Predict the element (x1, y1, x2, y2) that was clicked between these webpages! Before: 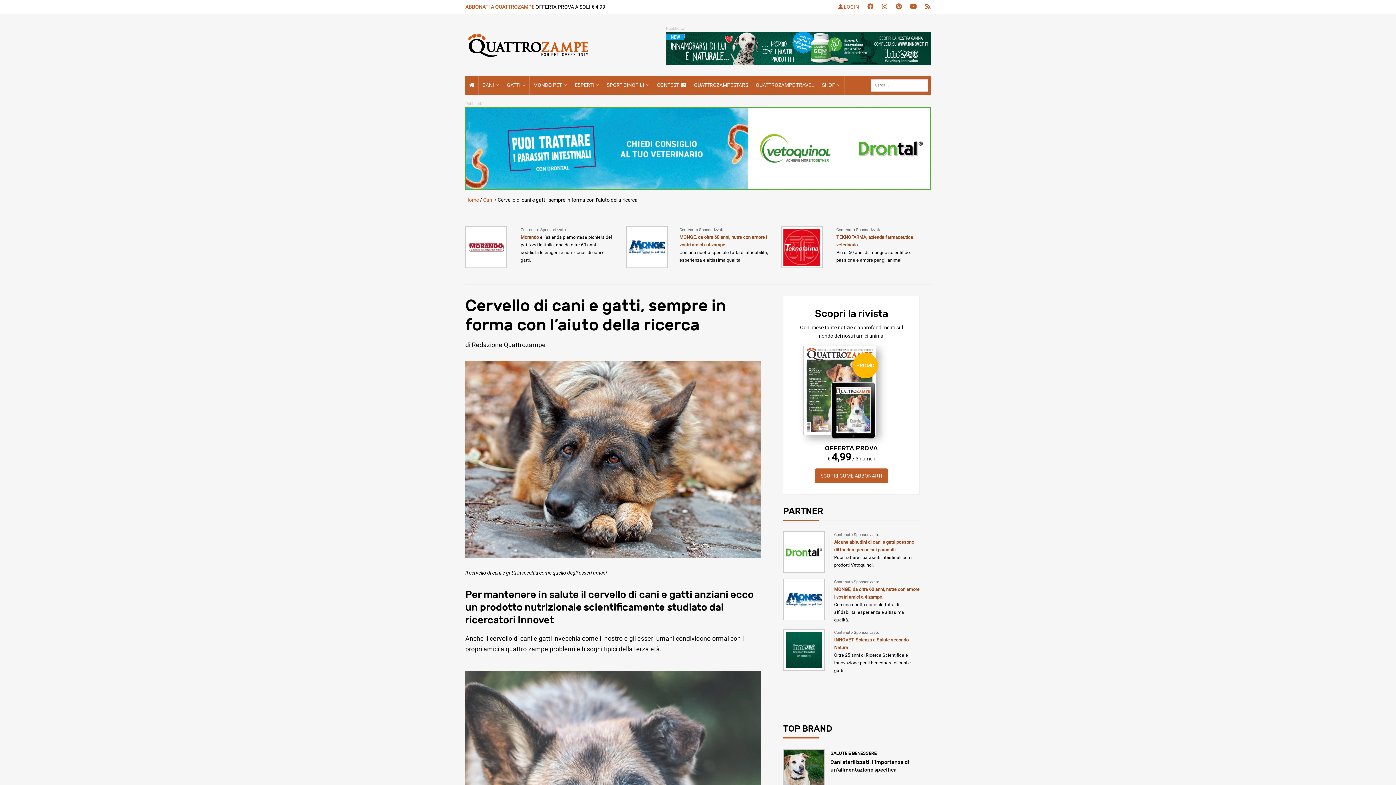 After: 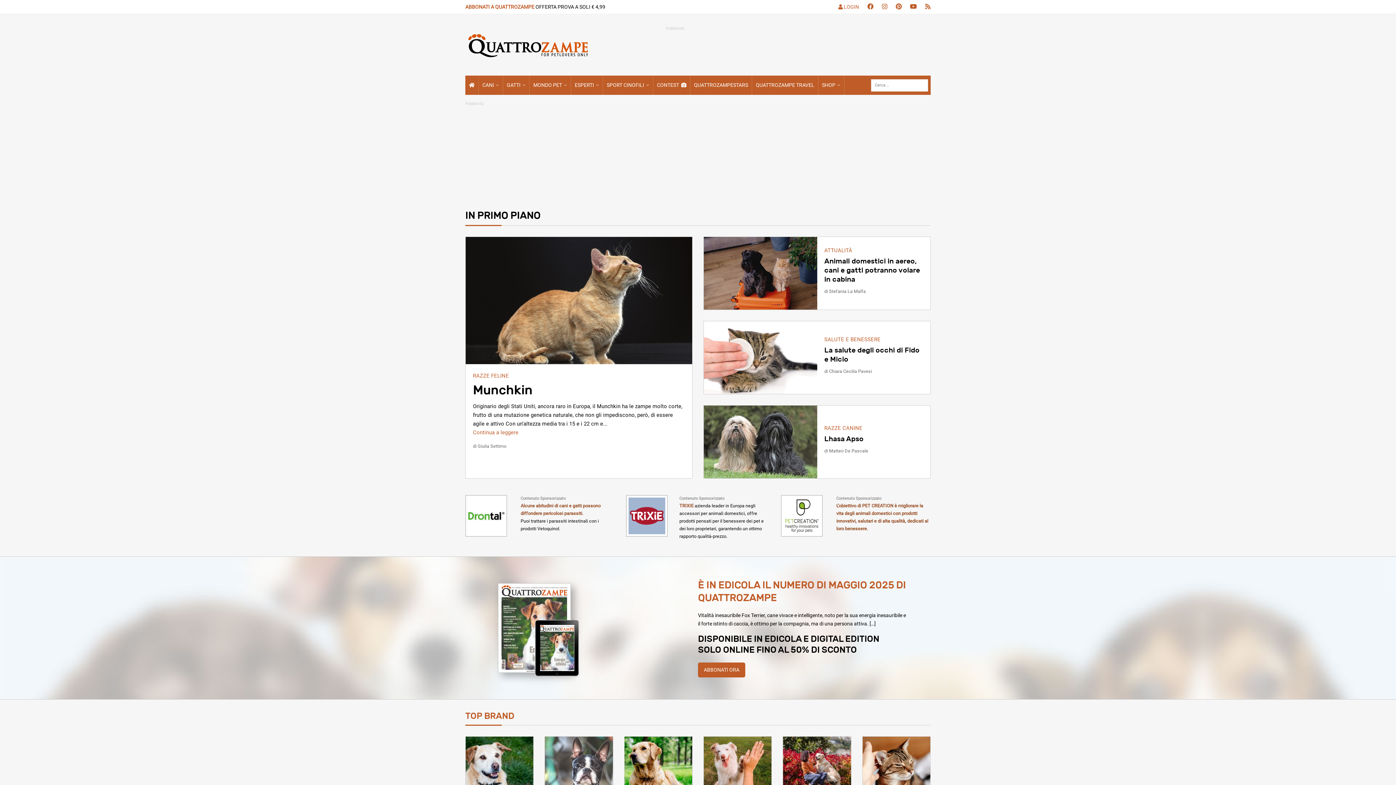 Action: label: Home bbox: (465, 196, 478, 202)